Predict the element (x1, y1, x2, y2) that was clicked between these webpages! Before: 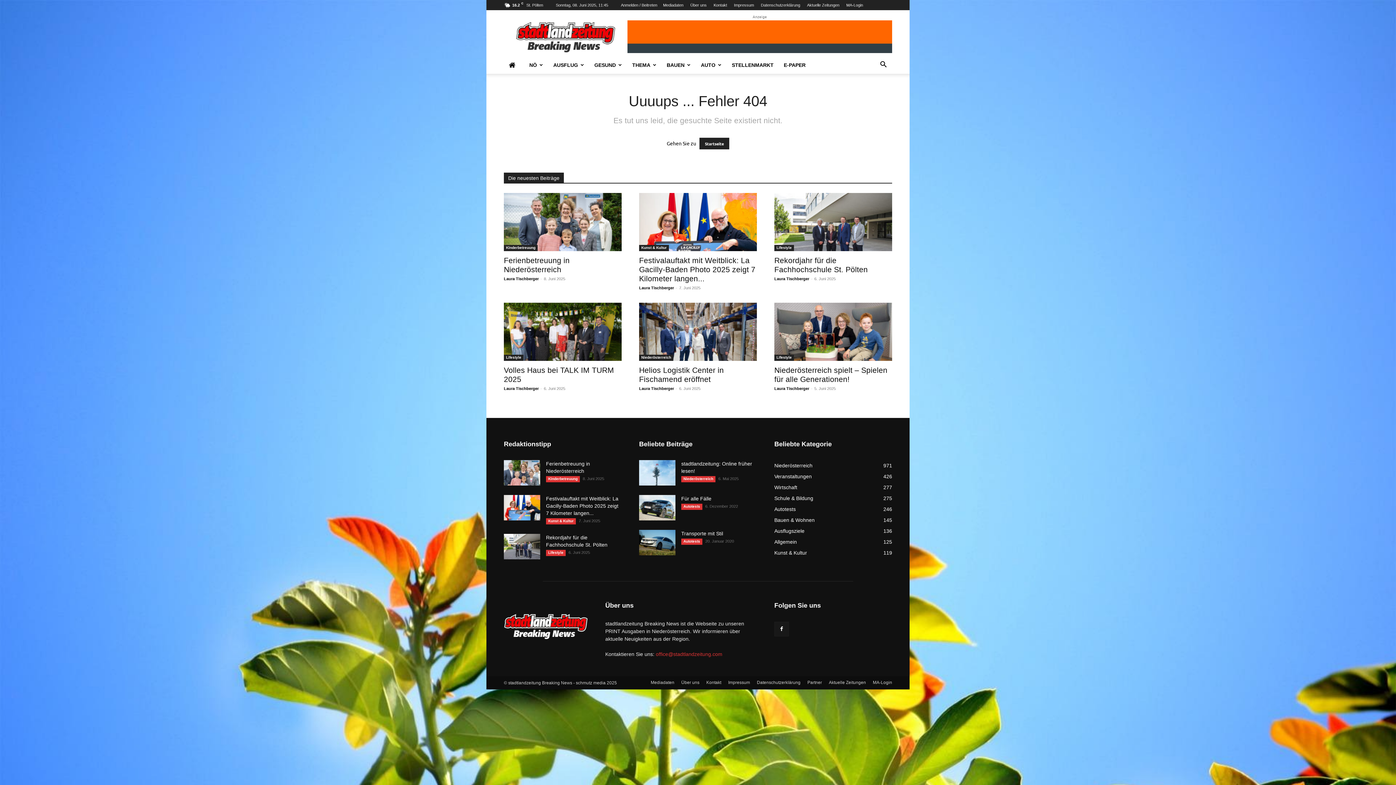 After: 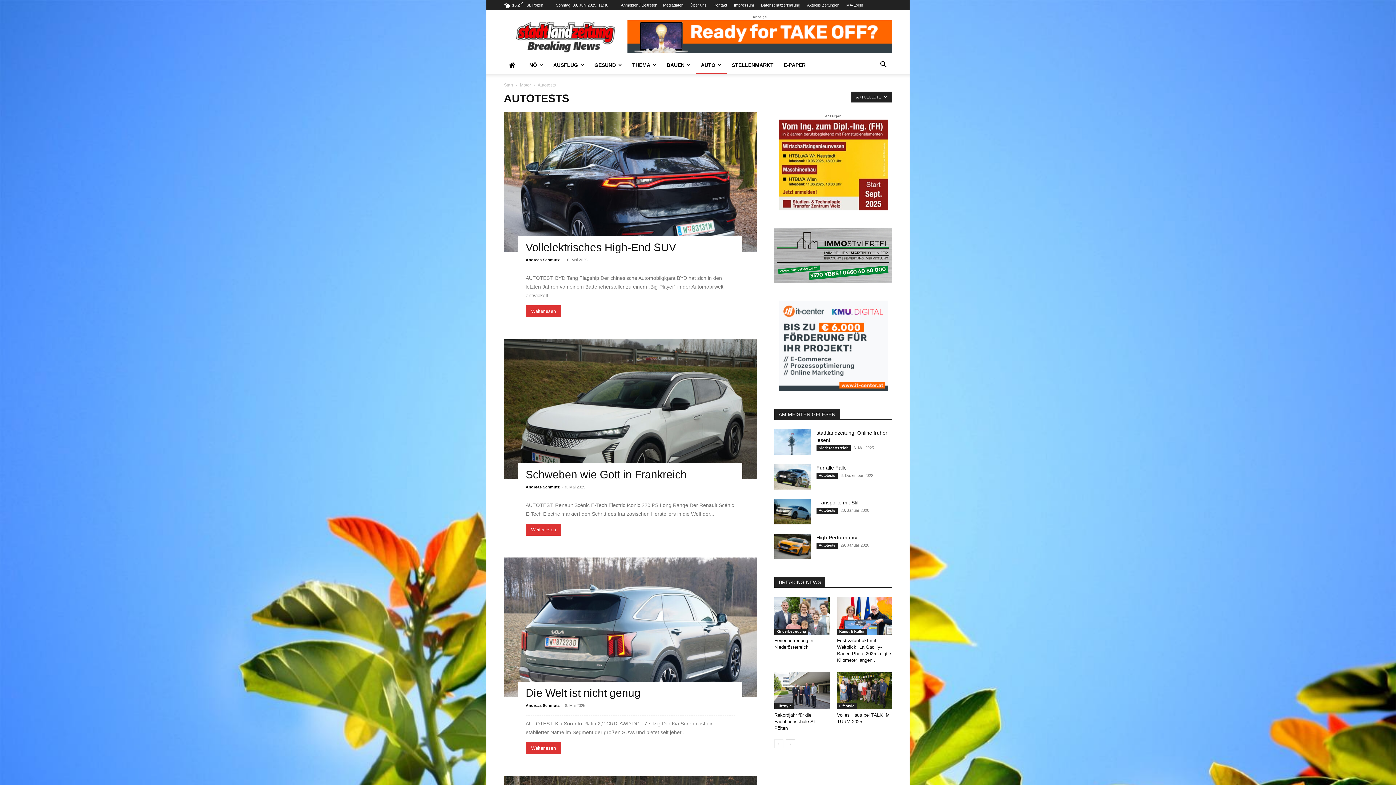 Action: label: Autotests
246 bbox: (774, 506, 796, 512)